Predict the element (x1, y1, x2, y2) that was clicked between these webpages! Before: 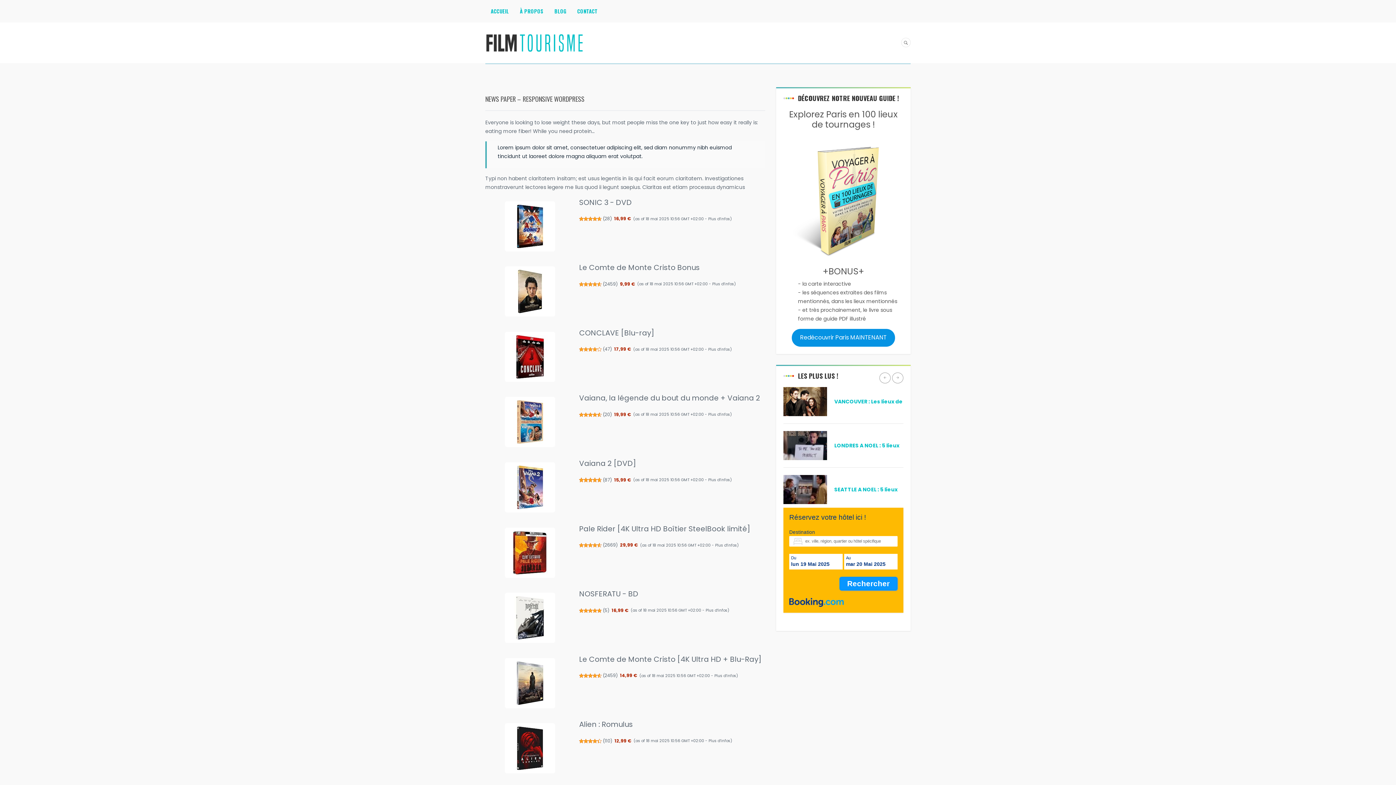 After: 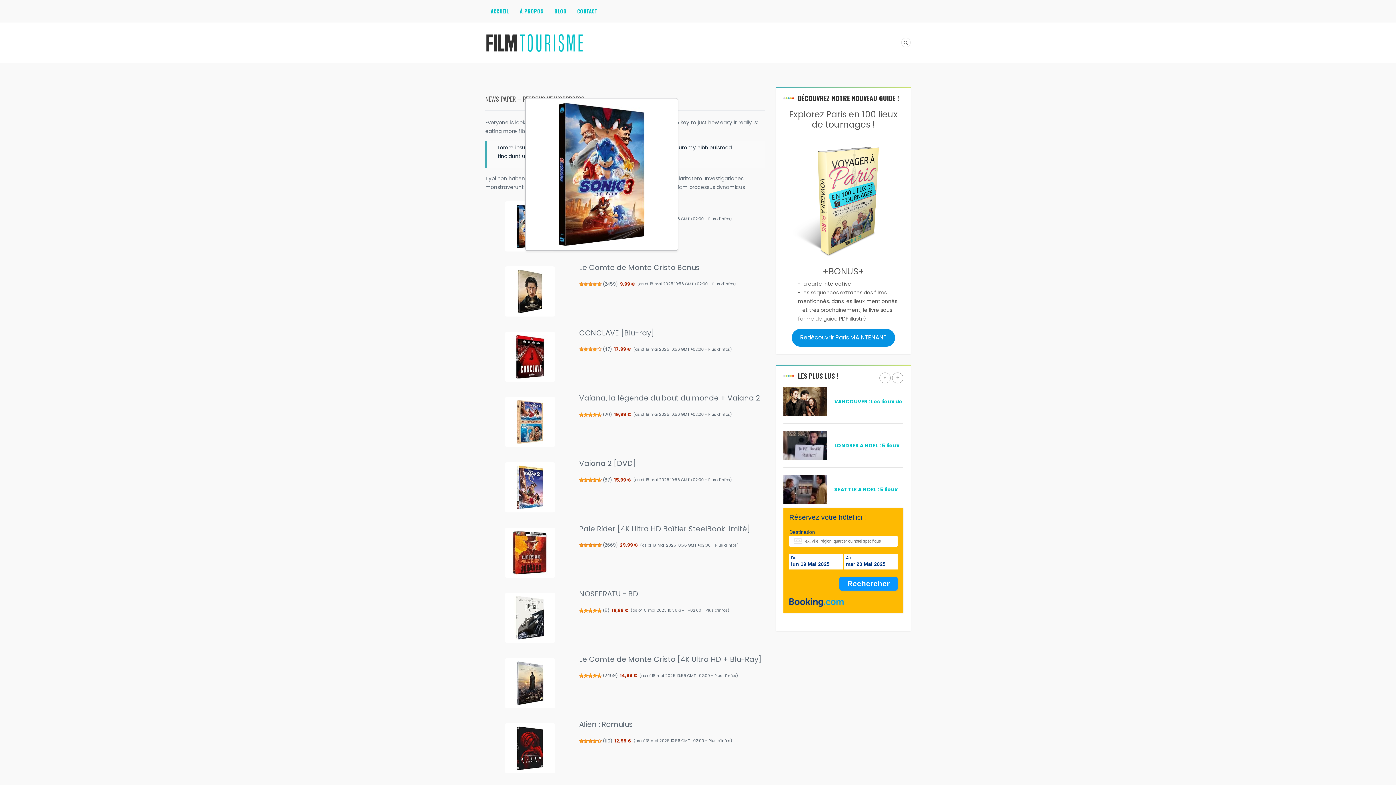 Action: bbox: (505, 201, 555, 251)